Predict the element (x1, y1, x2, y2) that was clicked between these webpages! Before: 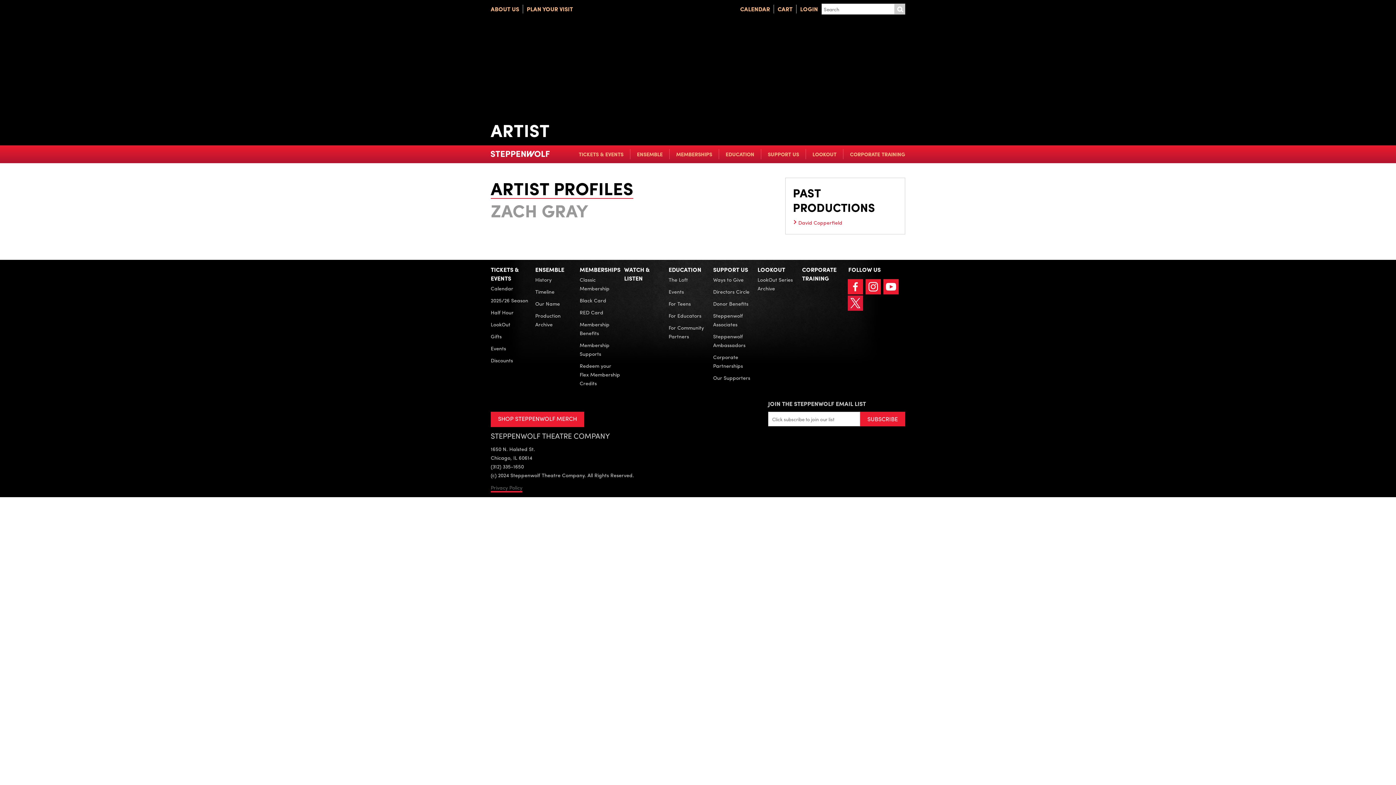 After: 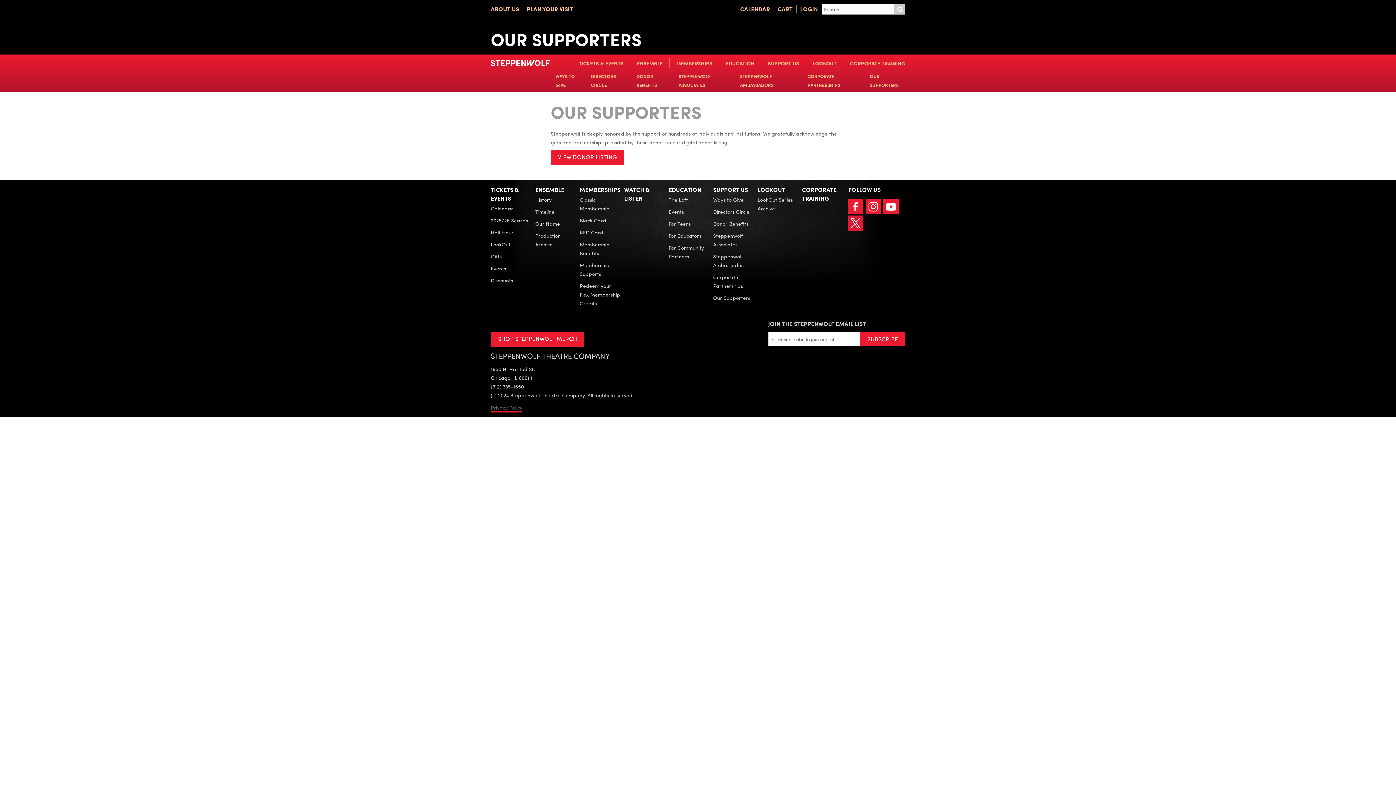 Action: bbox: (713, 372, 754, 383) label: Our Supporters